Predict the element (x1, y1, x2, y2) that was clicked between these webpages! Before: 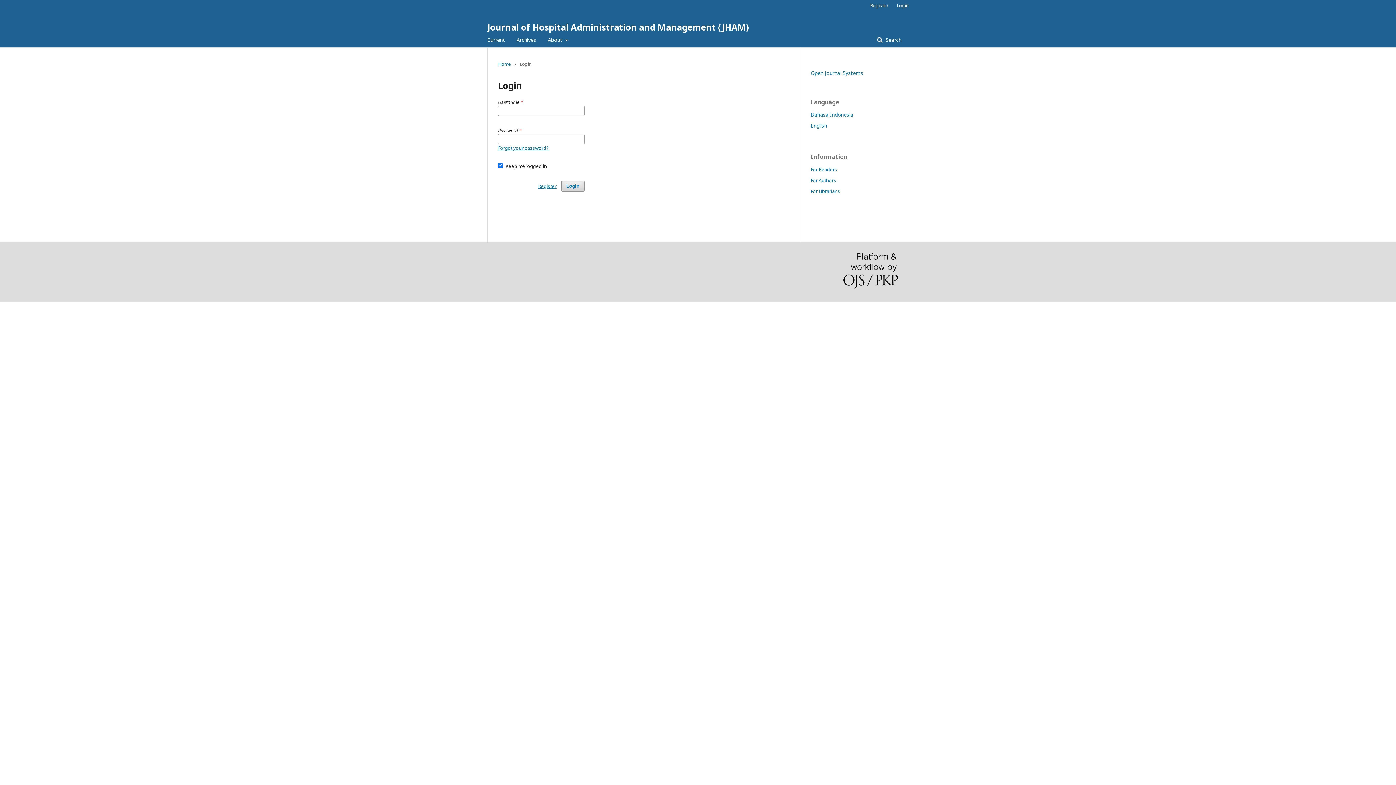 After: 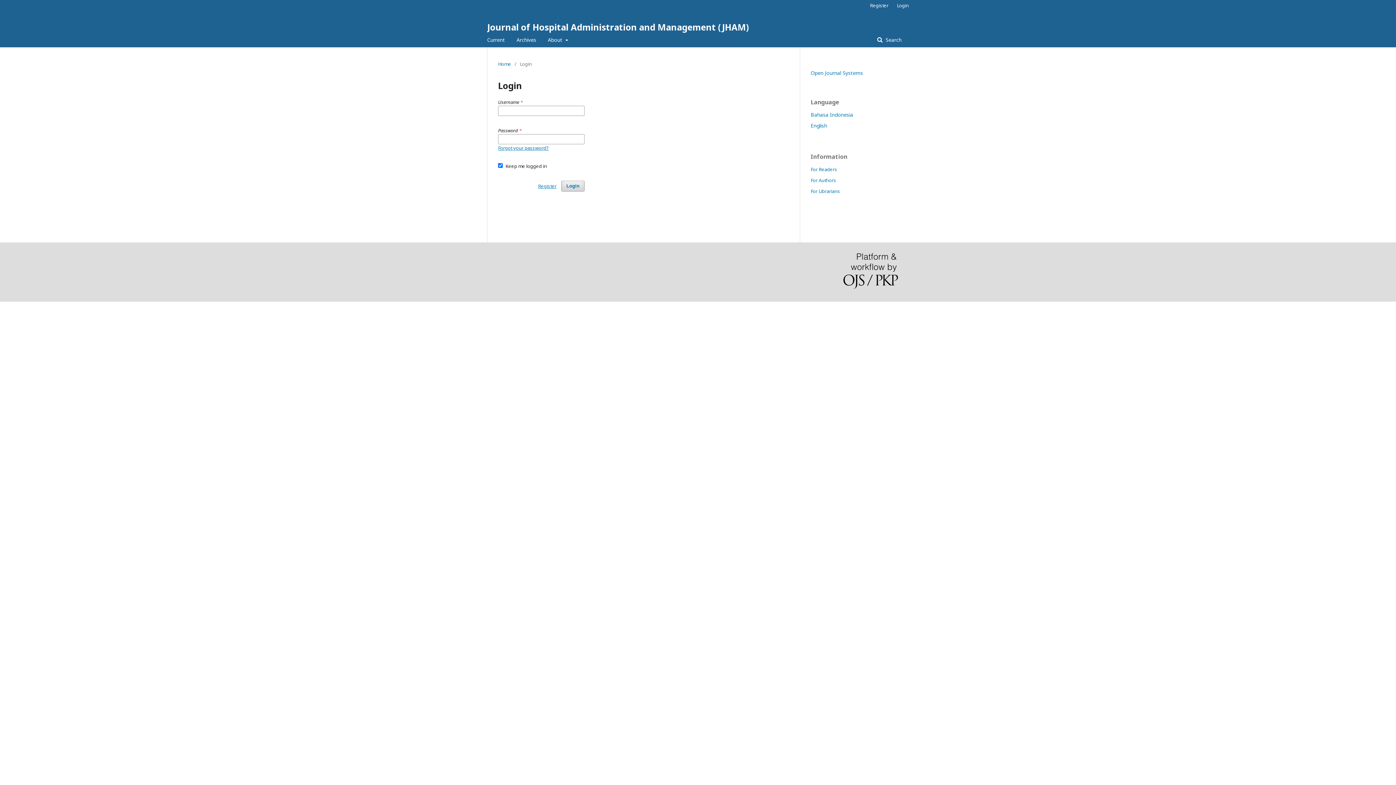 Action: bbox: (843, 253, 898, 290)